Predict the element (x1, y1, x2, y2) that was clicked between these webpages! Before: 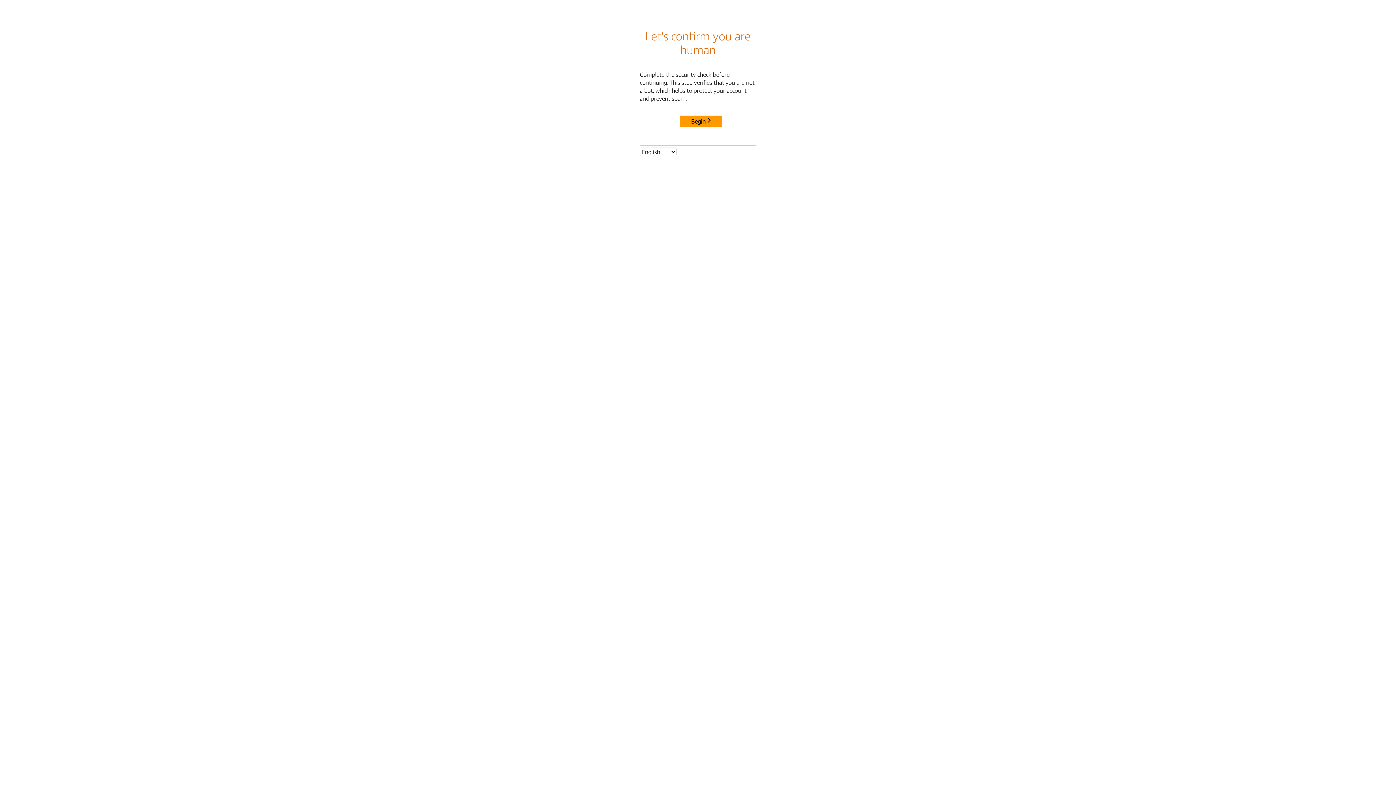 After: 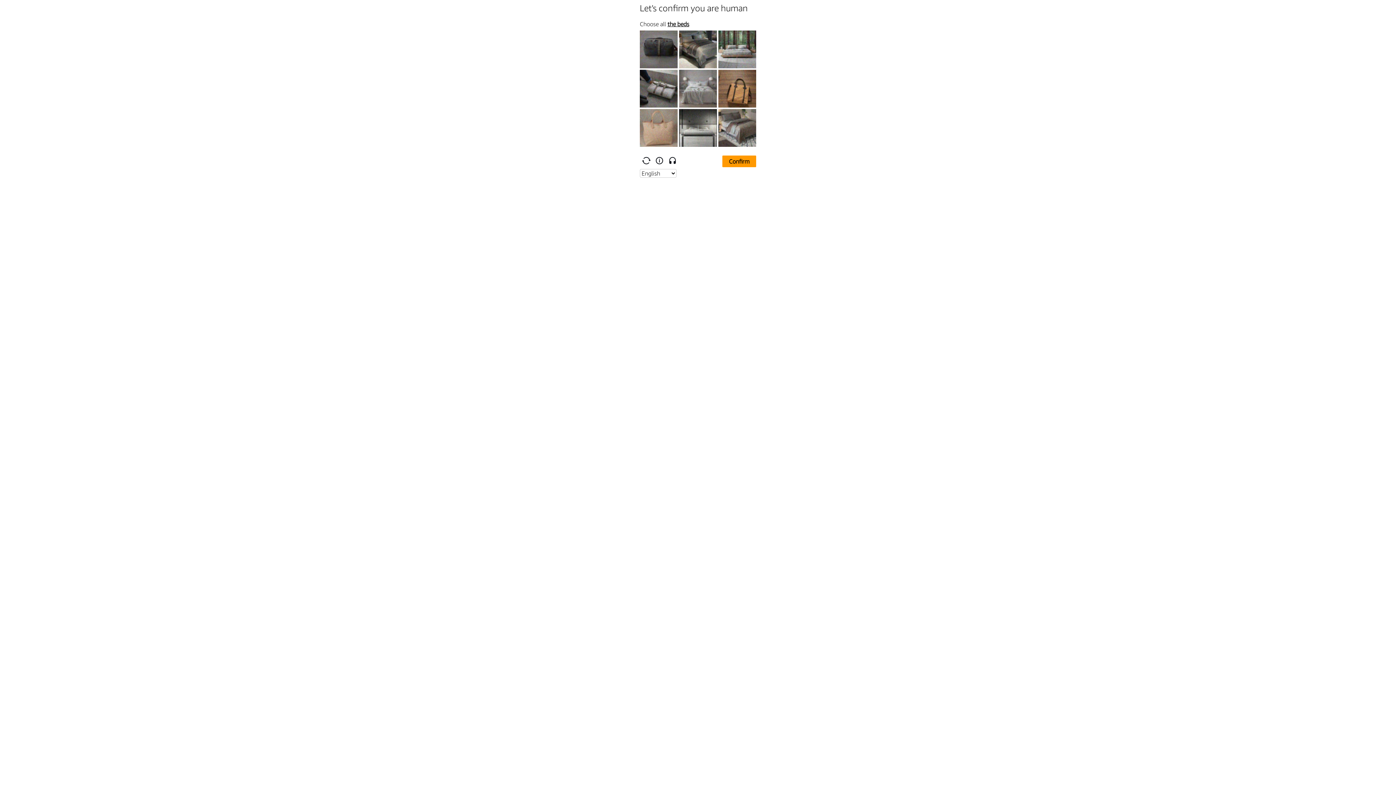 Action: label: Begin bbox: (680, 115, 722, 127)